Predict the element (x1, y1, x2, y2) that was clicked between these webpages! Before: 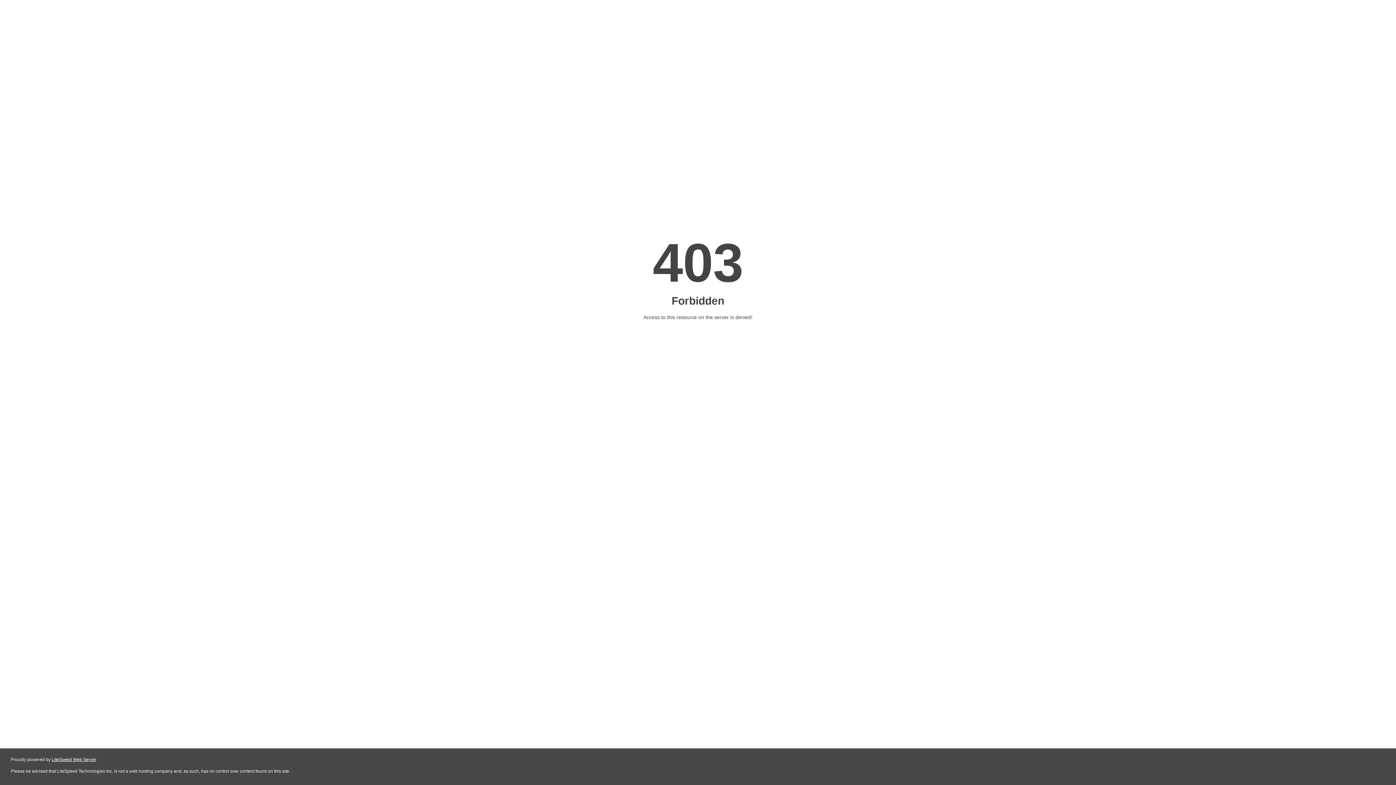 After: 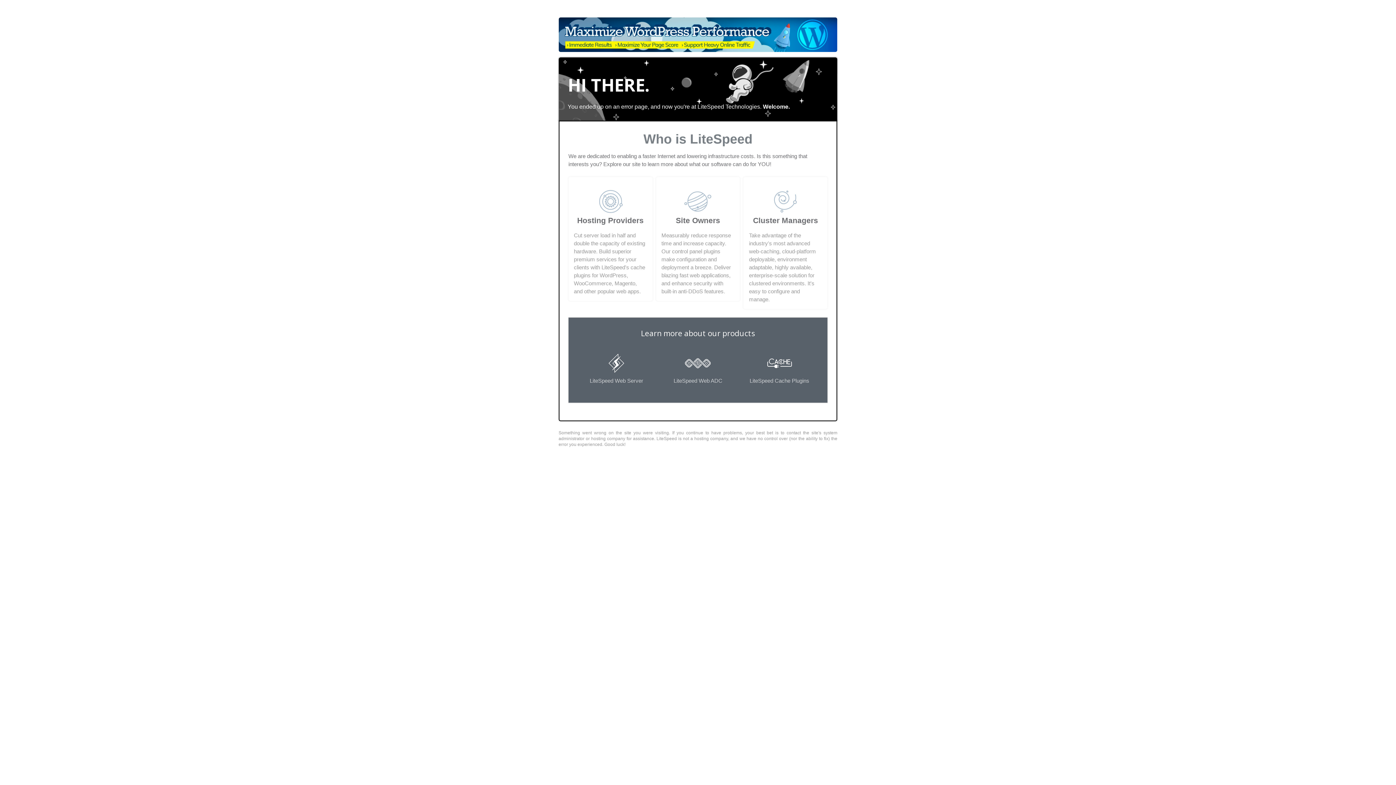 Action: bbox: (51, 757, 96, 762) label: LiteSpeed Web Server